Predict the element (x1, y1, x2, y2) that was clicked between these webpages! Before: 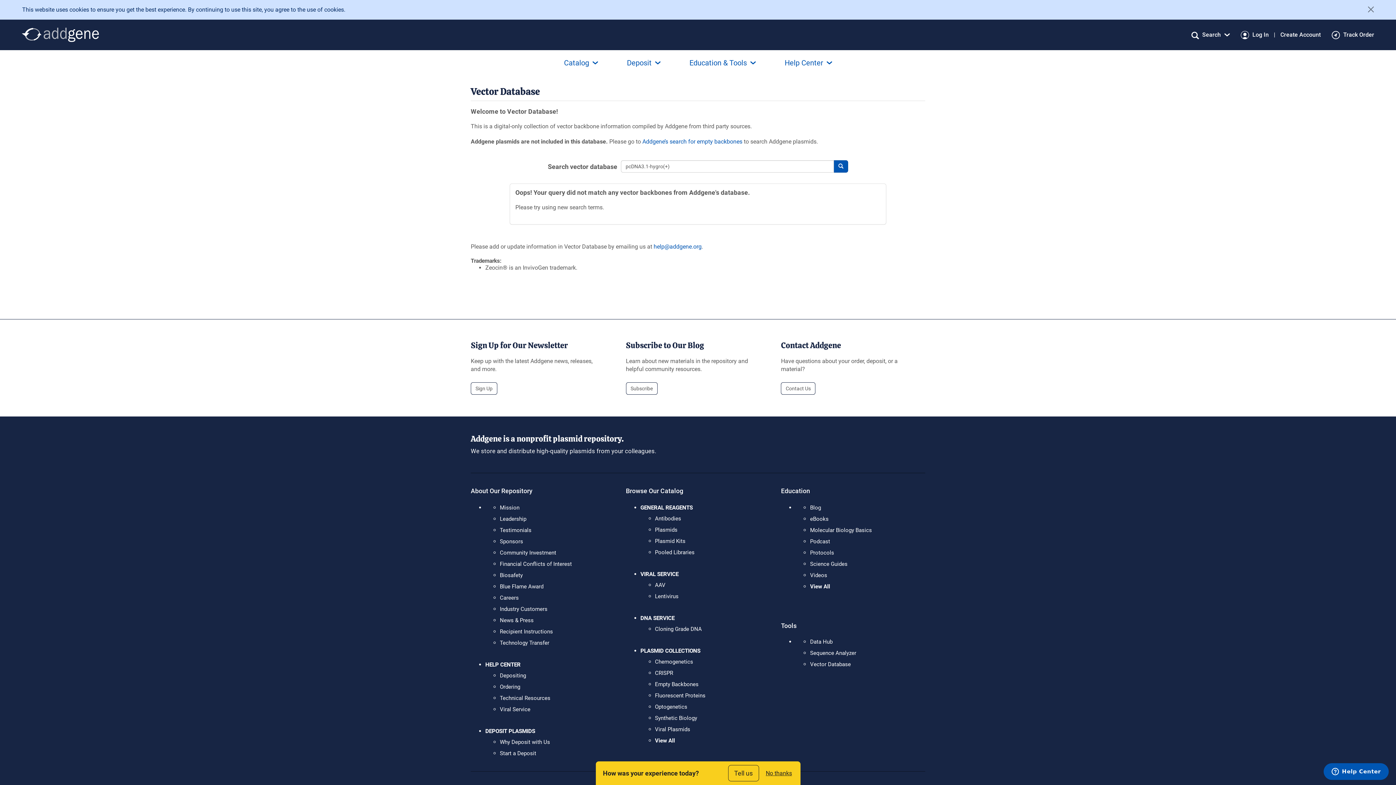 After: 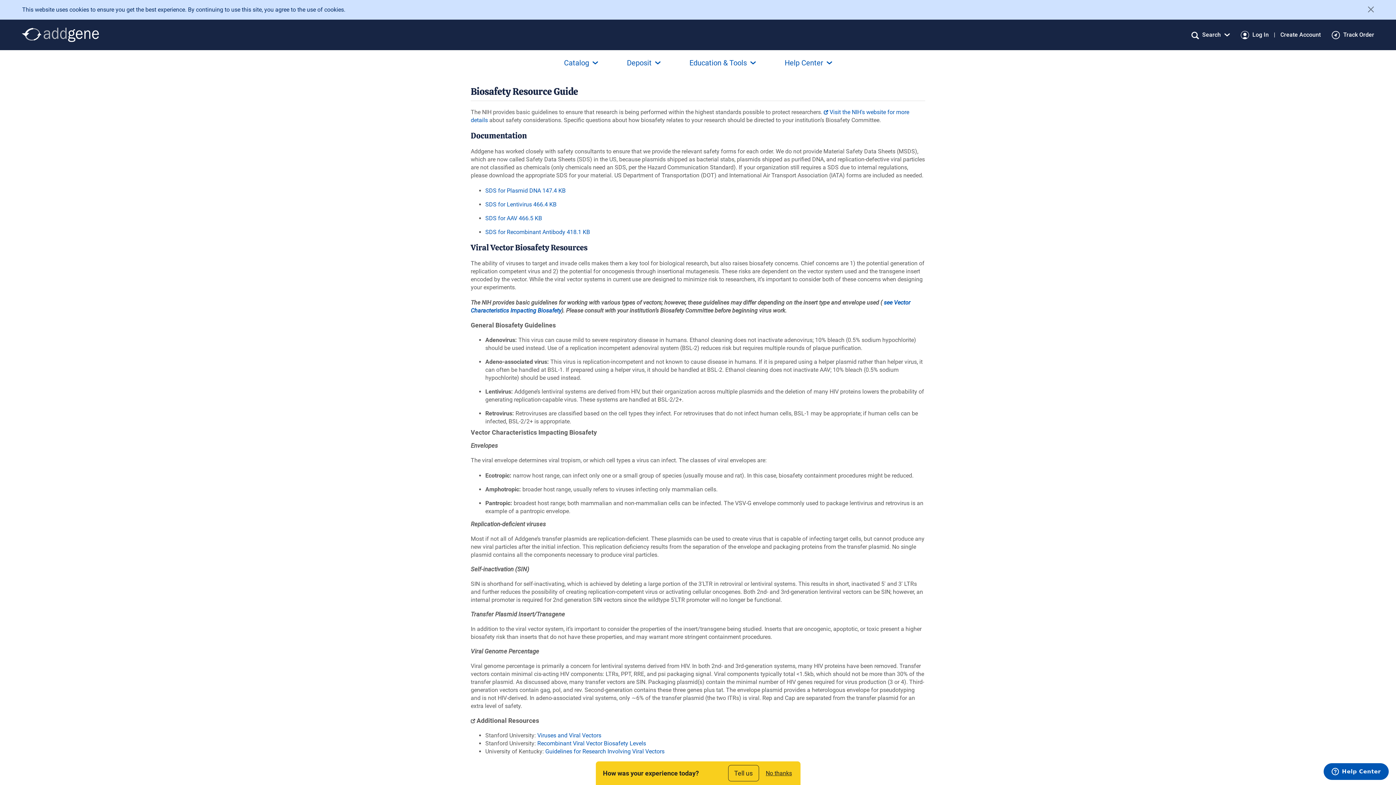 Action: label: Biosafety bbox: (500, 572, 522, 578)